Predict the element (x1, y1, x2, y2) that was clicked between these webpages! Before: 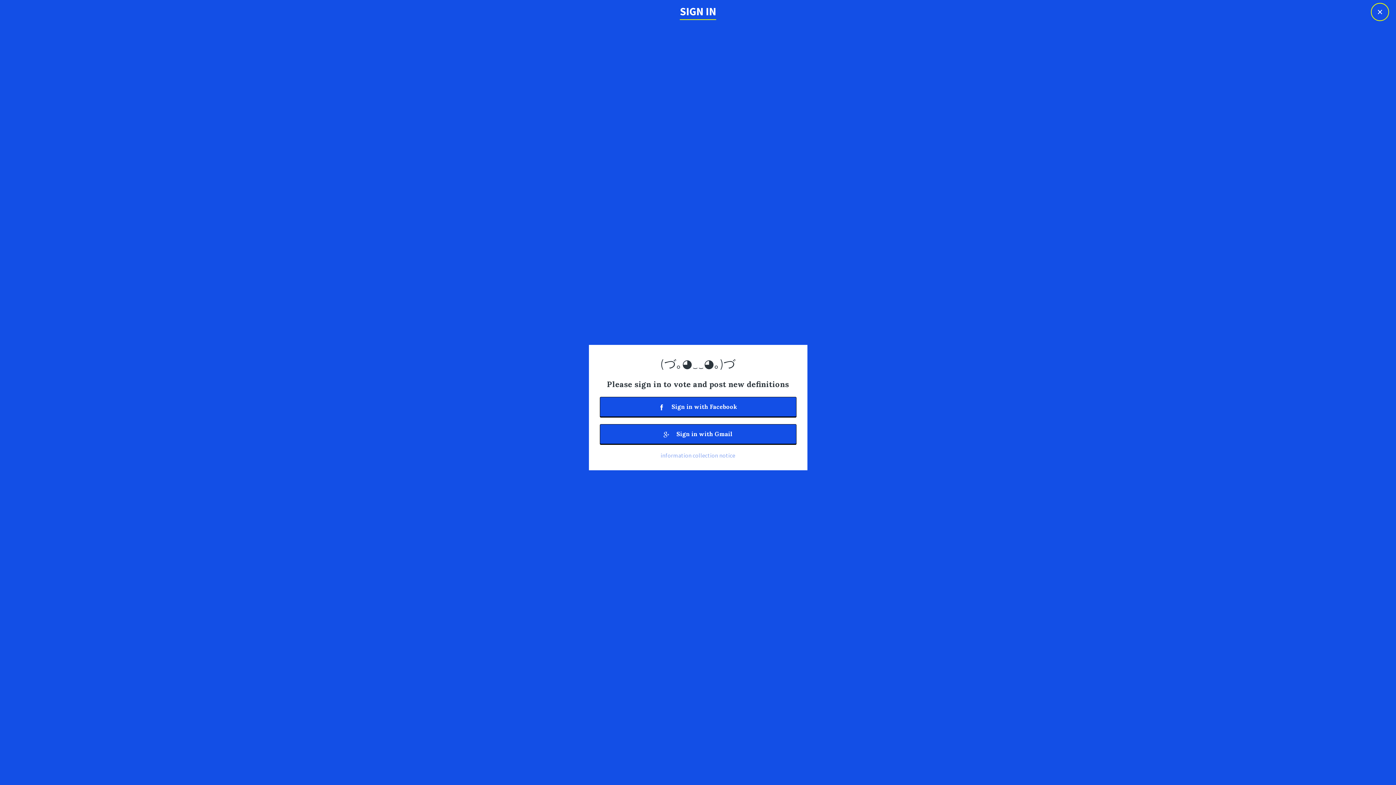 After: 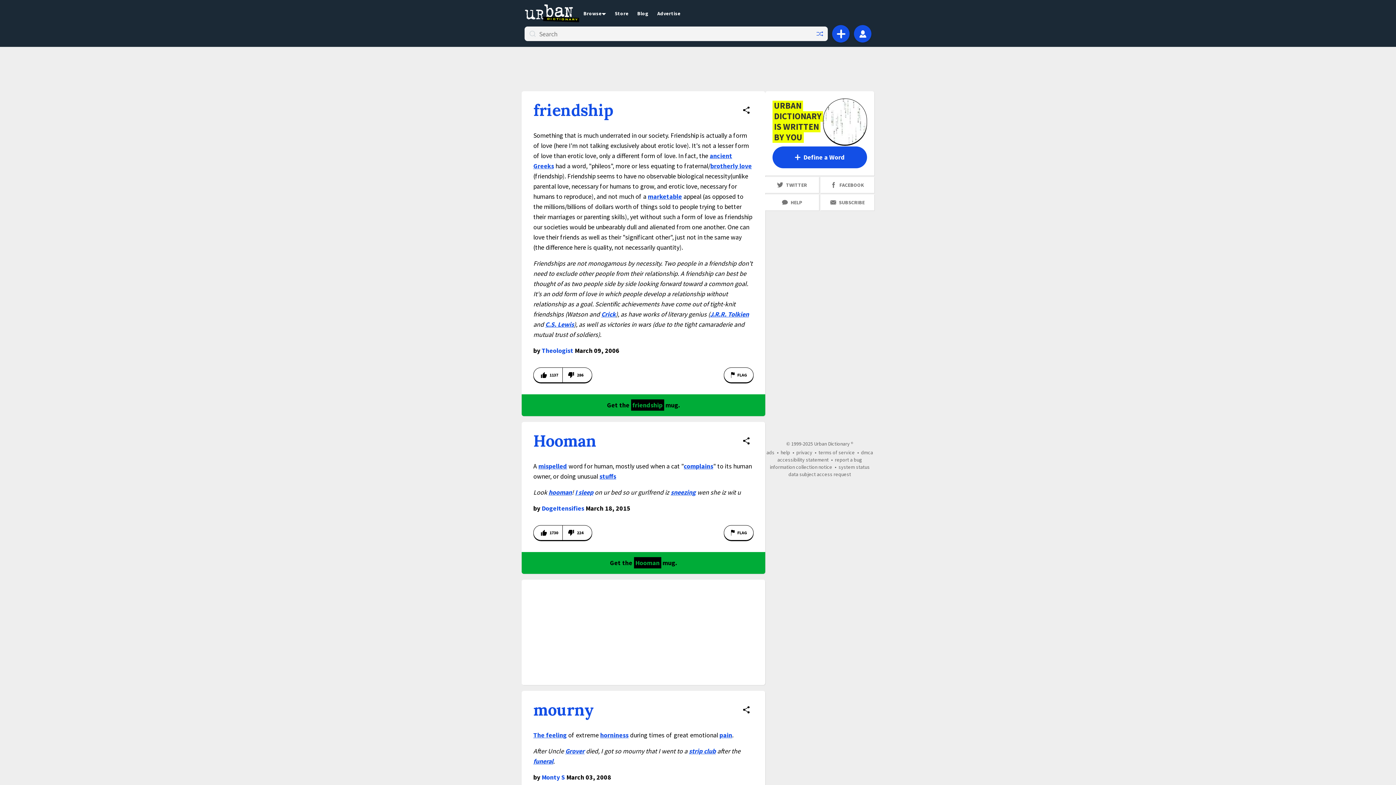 Action: label: × bbox: (1371, 2, 1389, 21)